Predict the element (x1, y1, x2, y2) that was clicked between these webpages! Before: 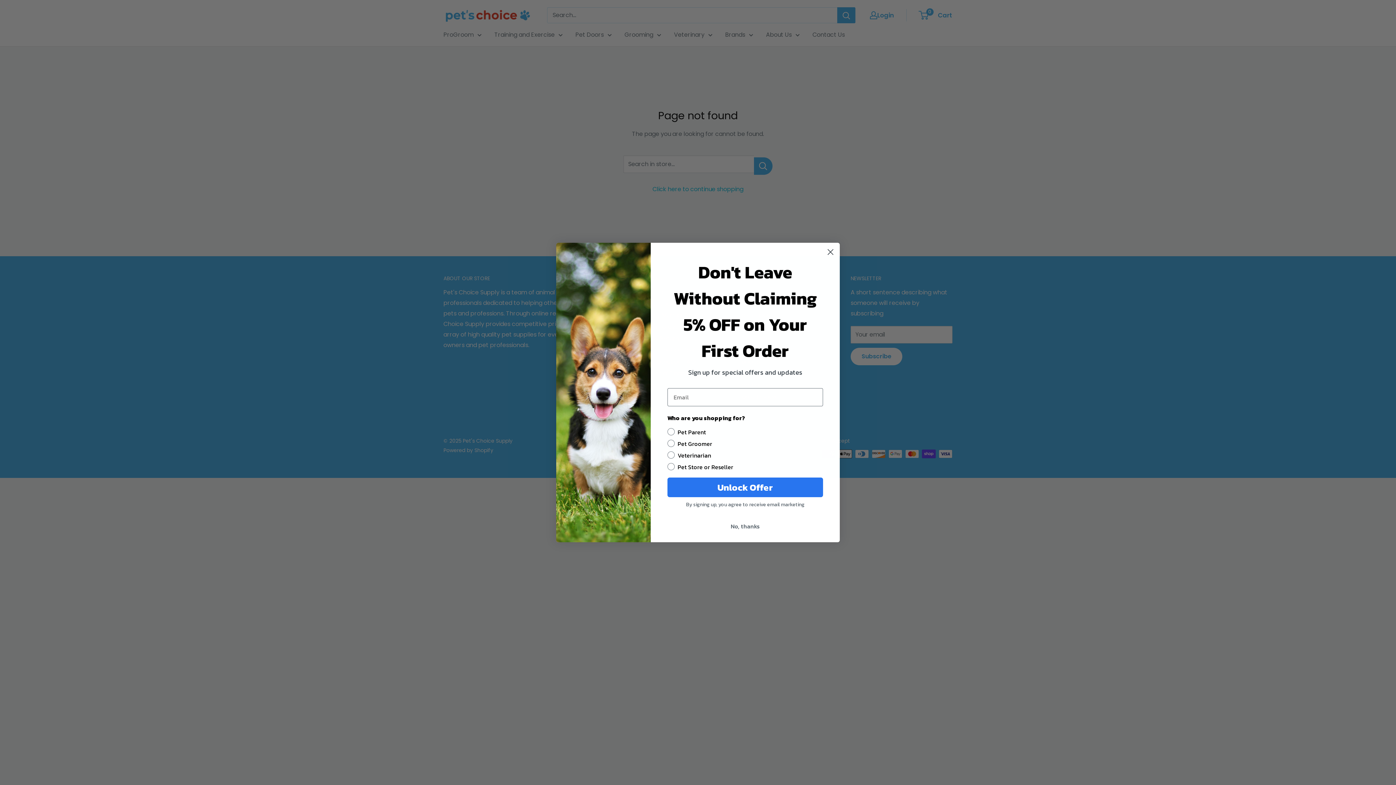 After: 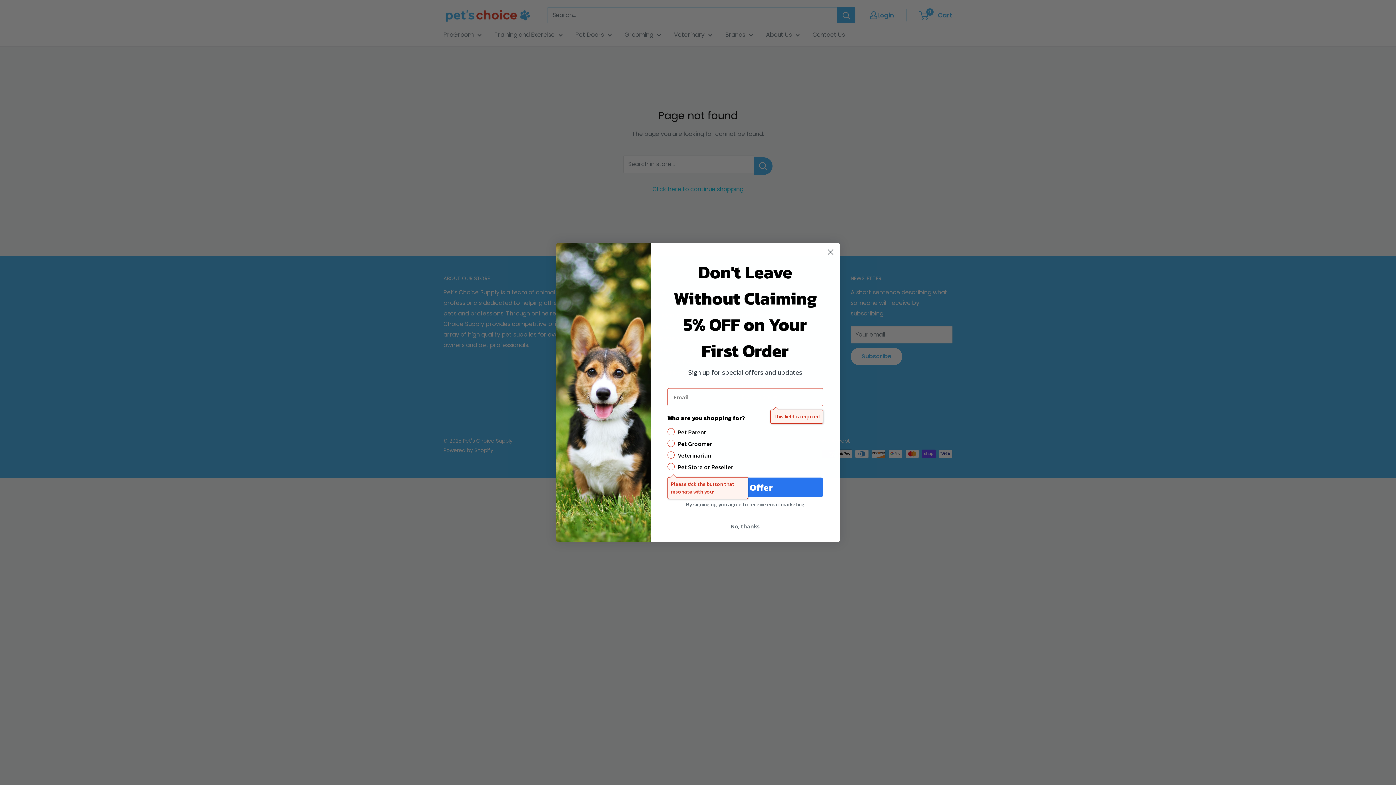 Action: label: Unlock Offer bbox: (667, 477, 823, 497)